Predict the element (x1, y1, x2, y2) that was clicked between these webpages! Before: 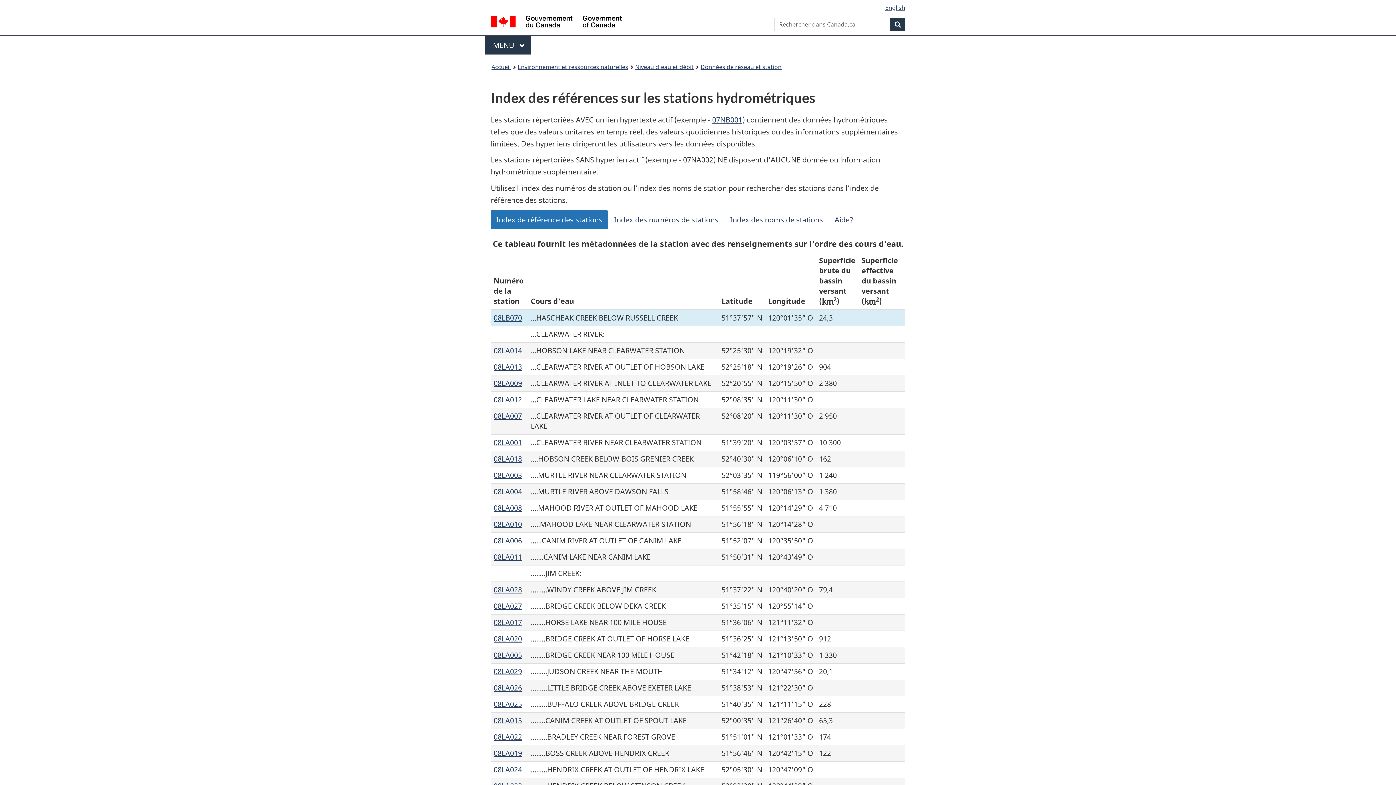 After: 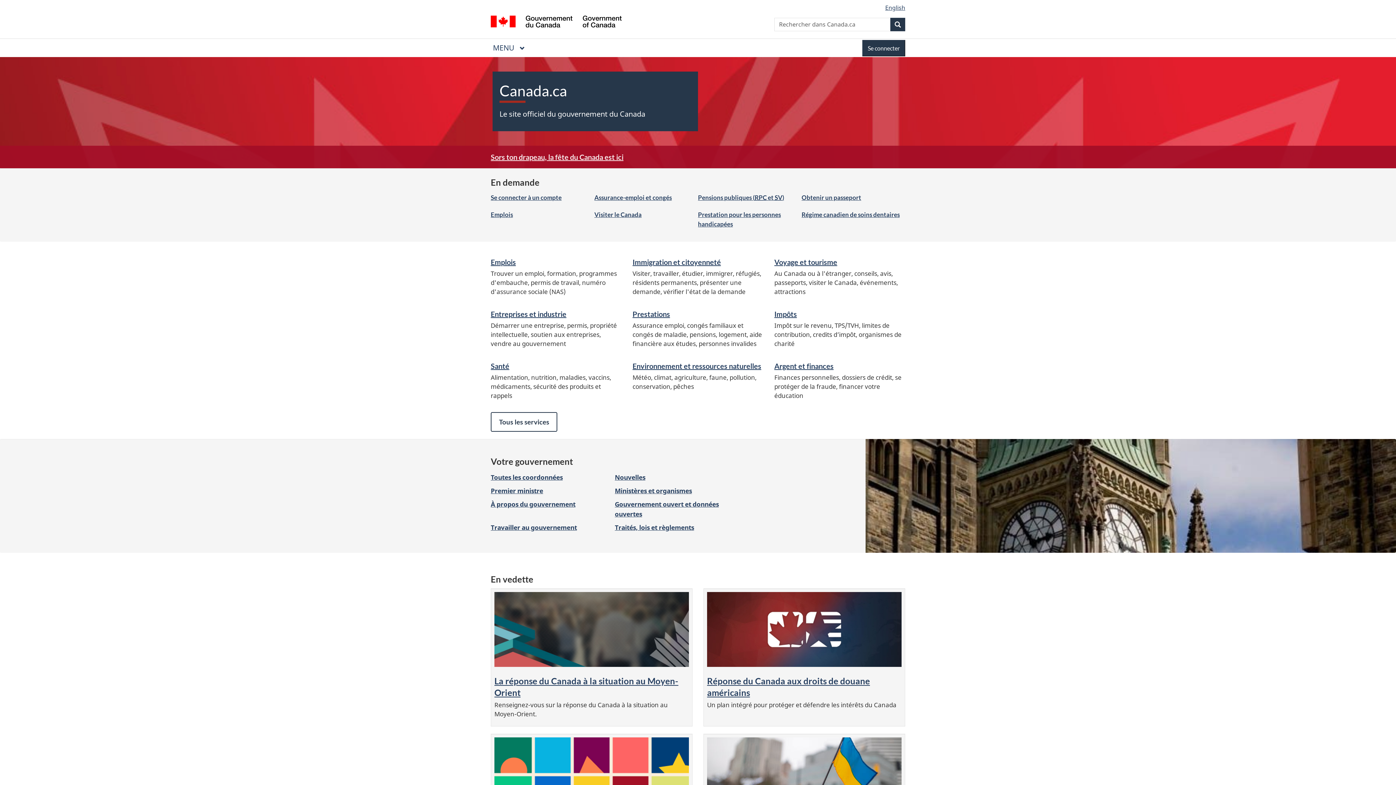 Action: bbox: (491, 61, 510, 72) label: Accueil